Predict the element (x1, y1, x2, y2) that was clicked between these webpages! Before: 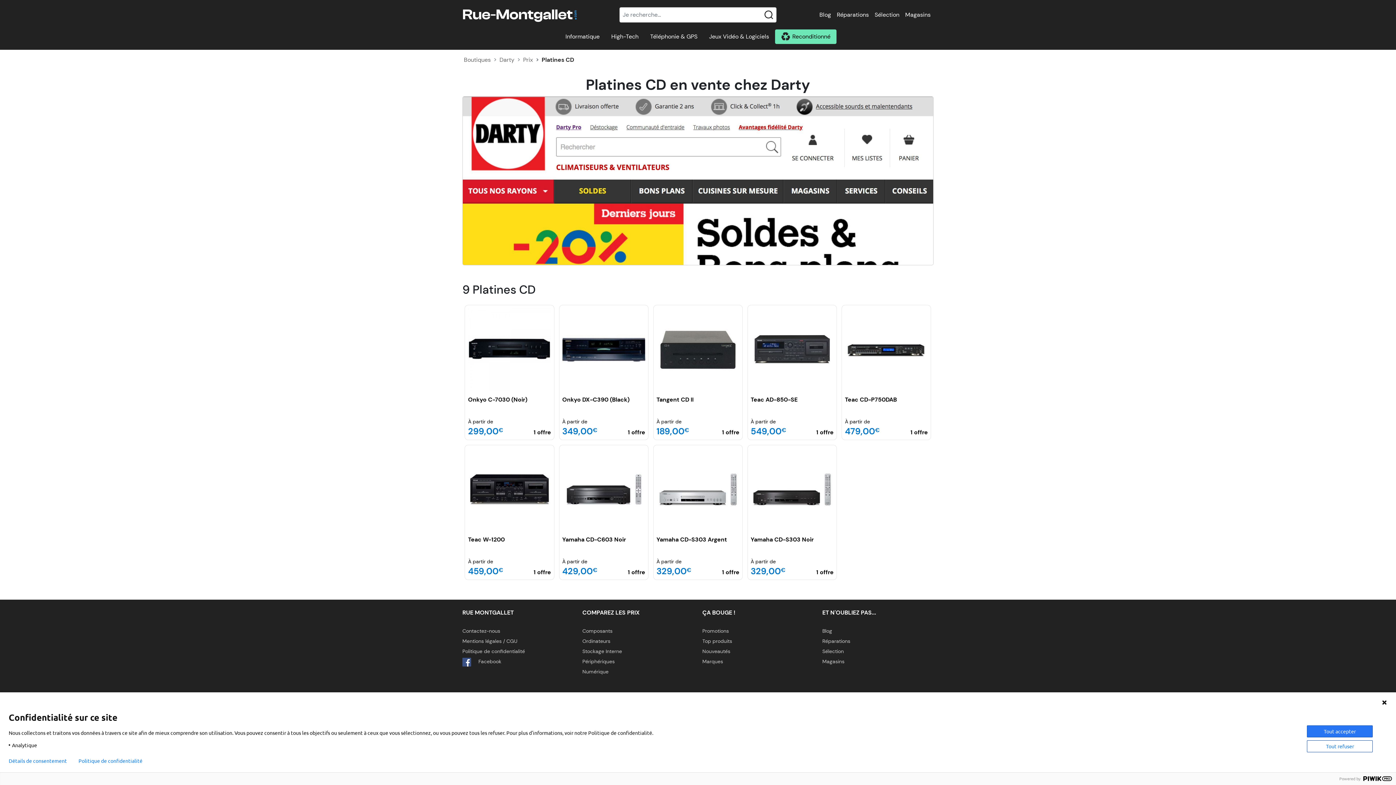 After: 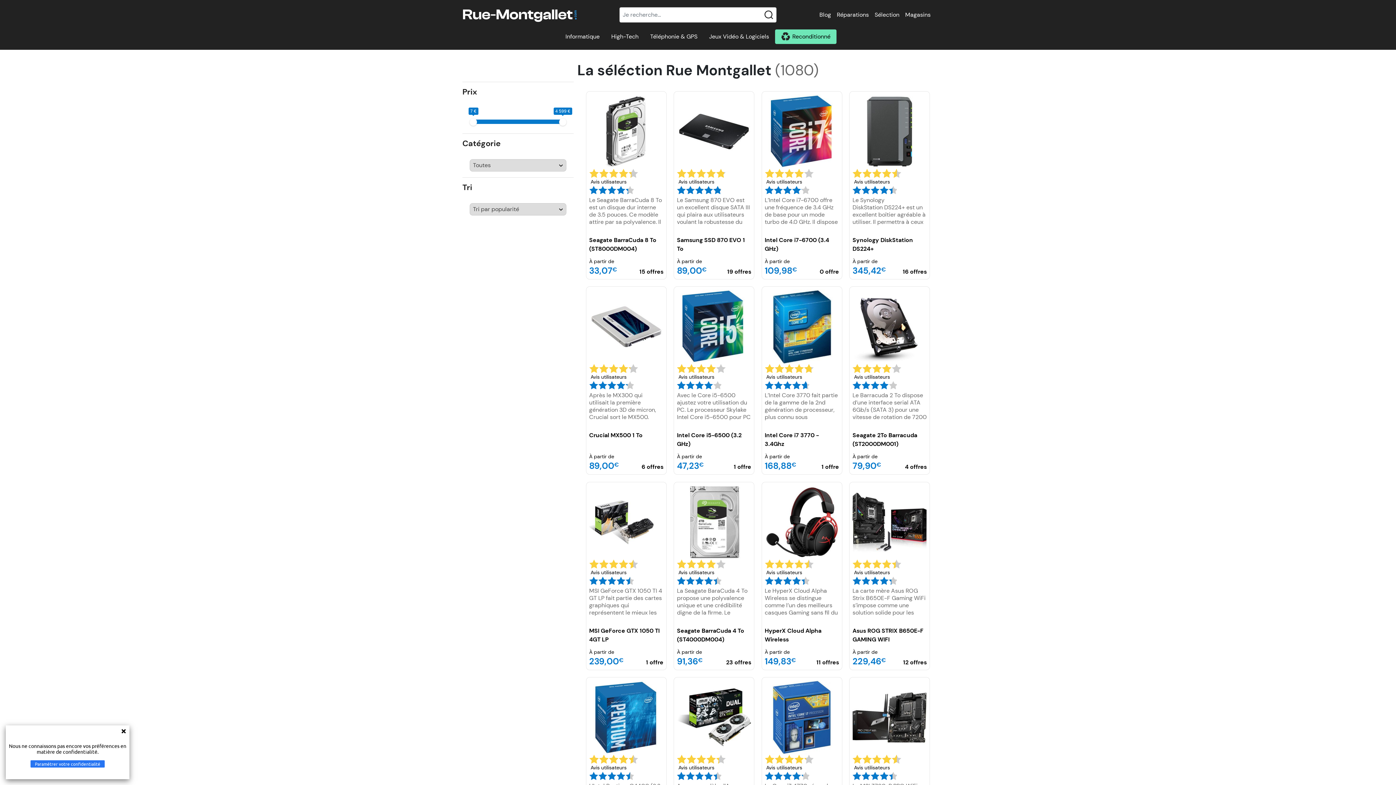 Action: bbox: (874, 10, 899, 18) label: Sélection